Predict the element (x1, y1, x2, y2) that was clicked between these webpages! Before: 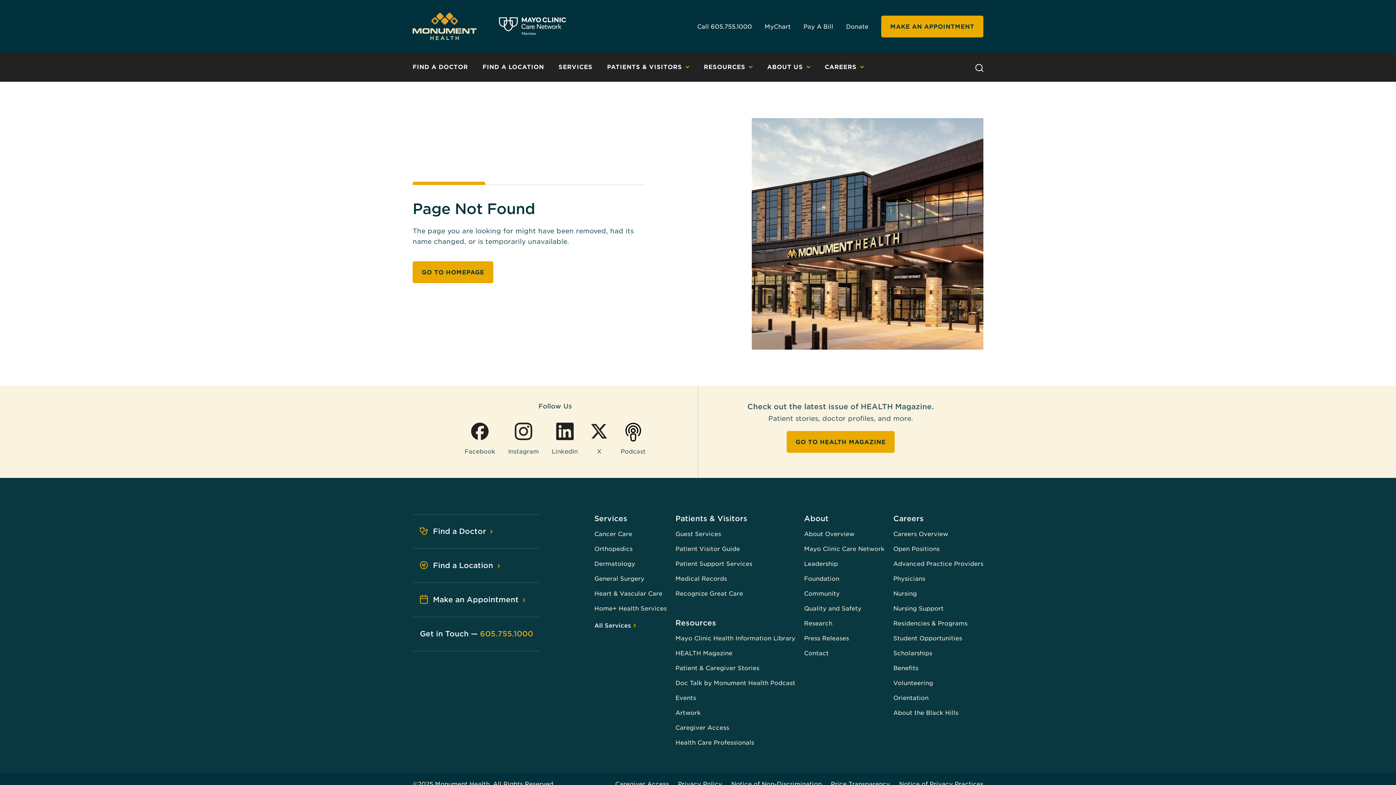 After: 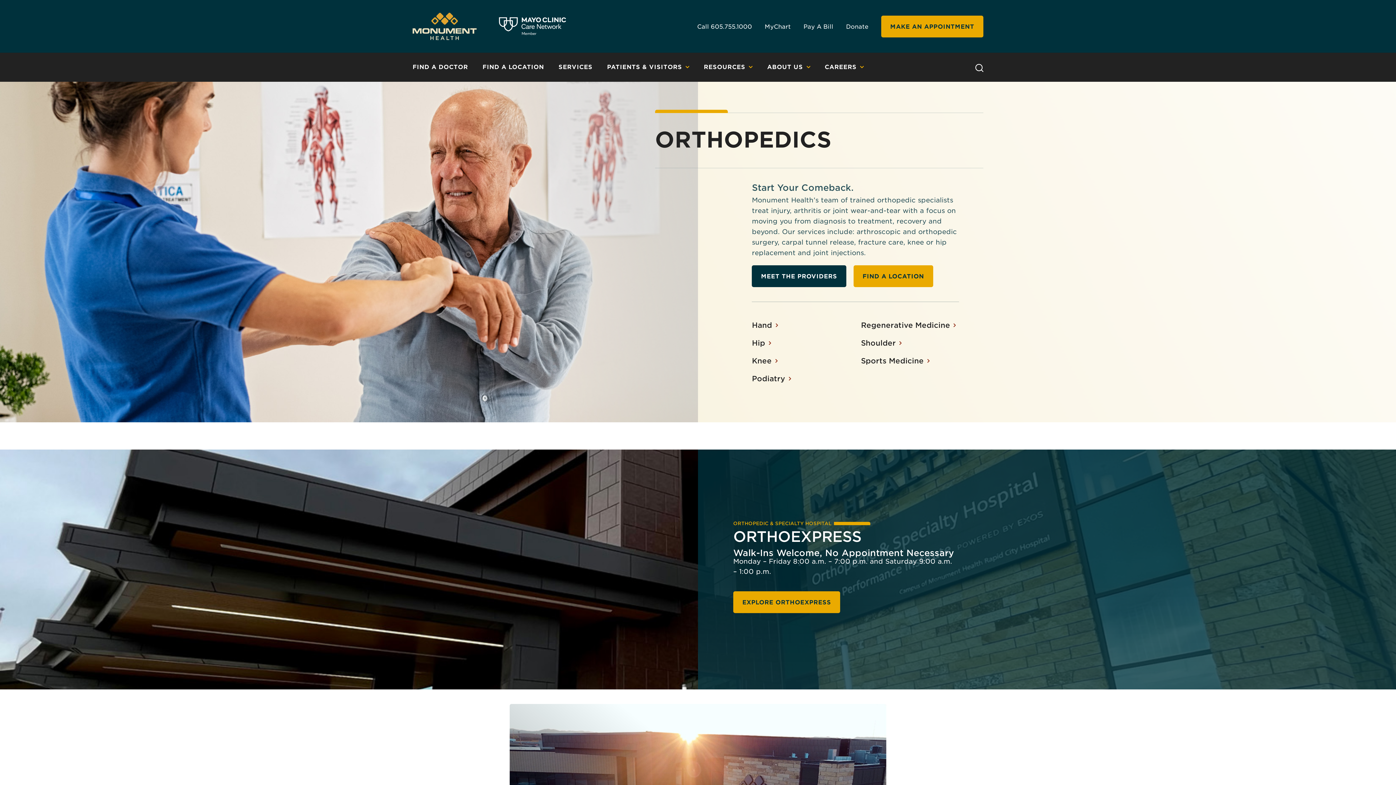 Action: label: Browse Orthopedics bbox: (594, 545, 632, 552)